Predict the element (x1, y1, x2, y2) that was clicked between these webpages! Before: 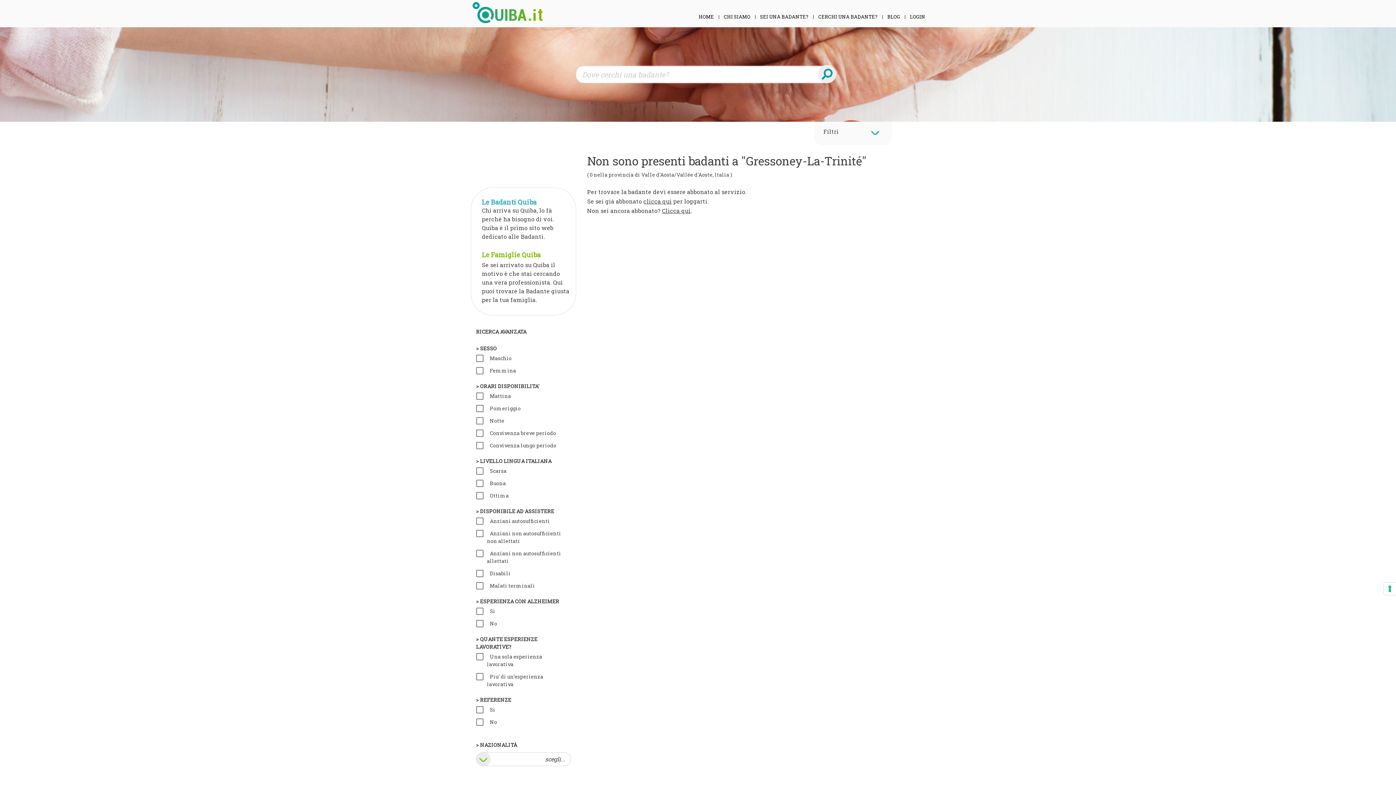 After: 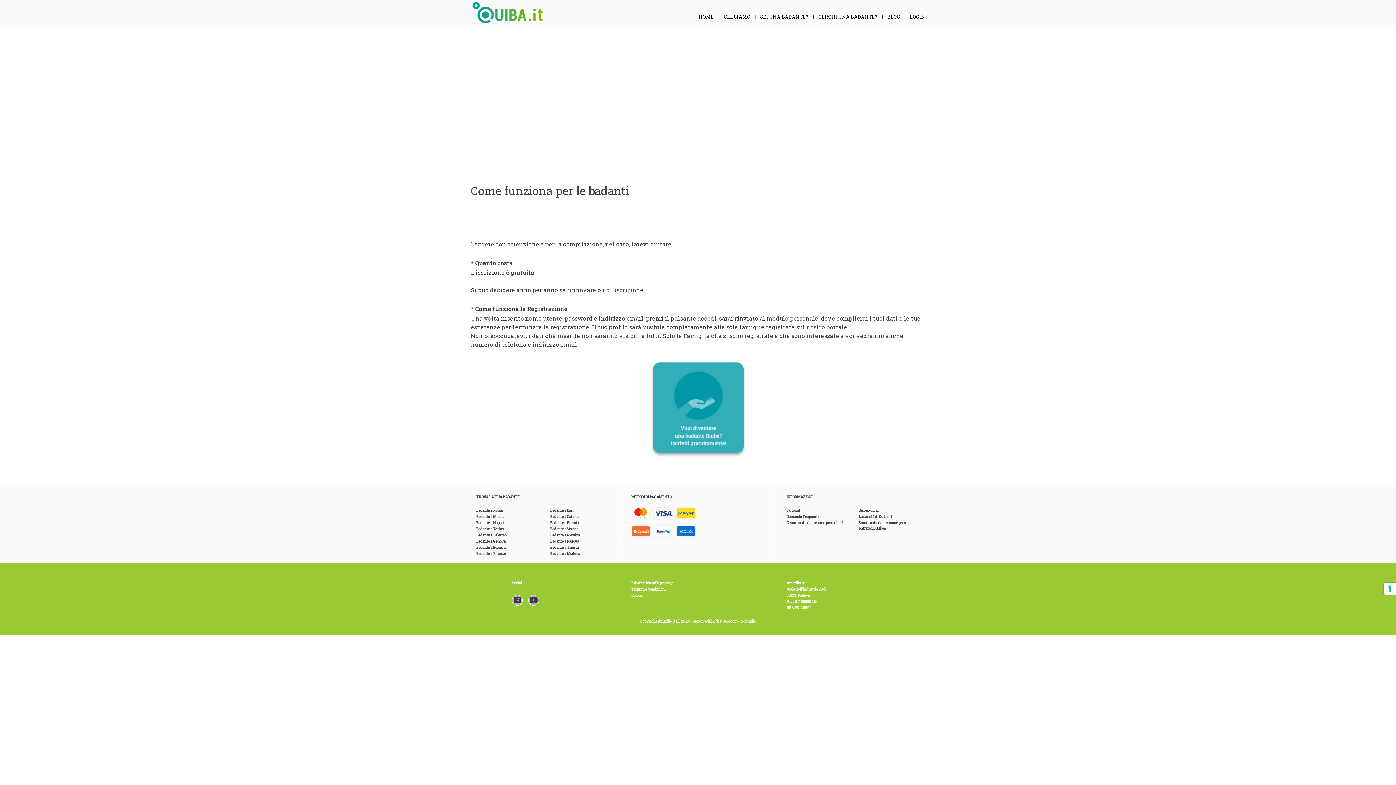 Action: bbox: (760, 13, 808, 20) label: SEI UNA BADANTE?